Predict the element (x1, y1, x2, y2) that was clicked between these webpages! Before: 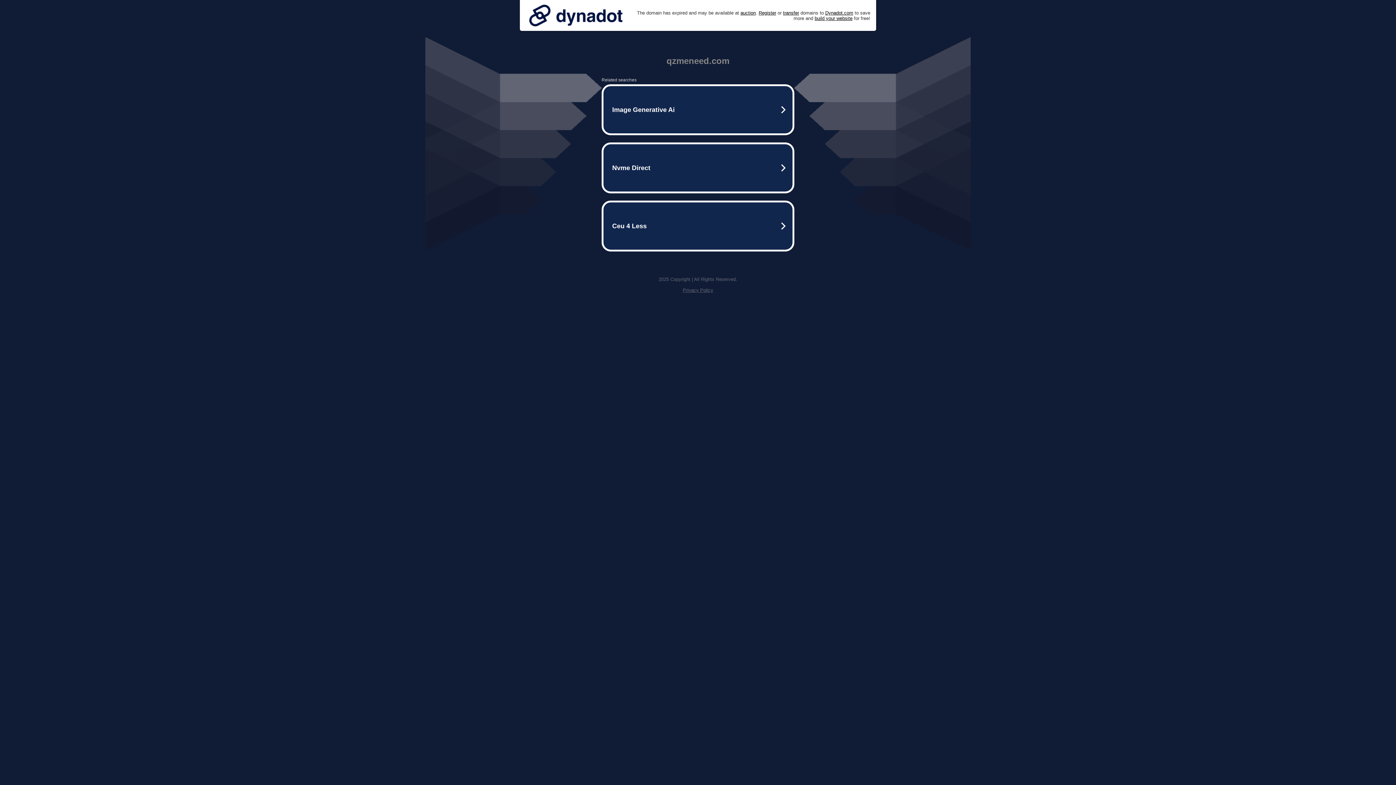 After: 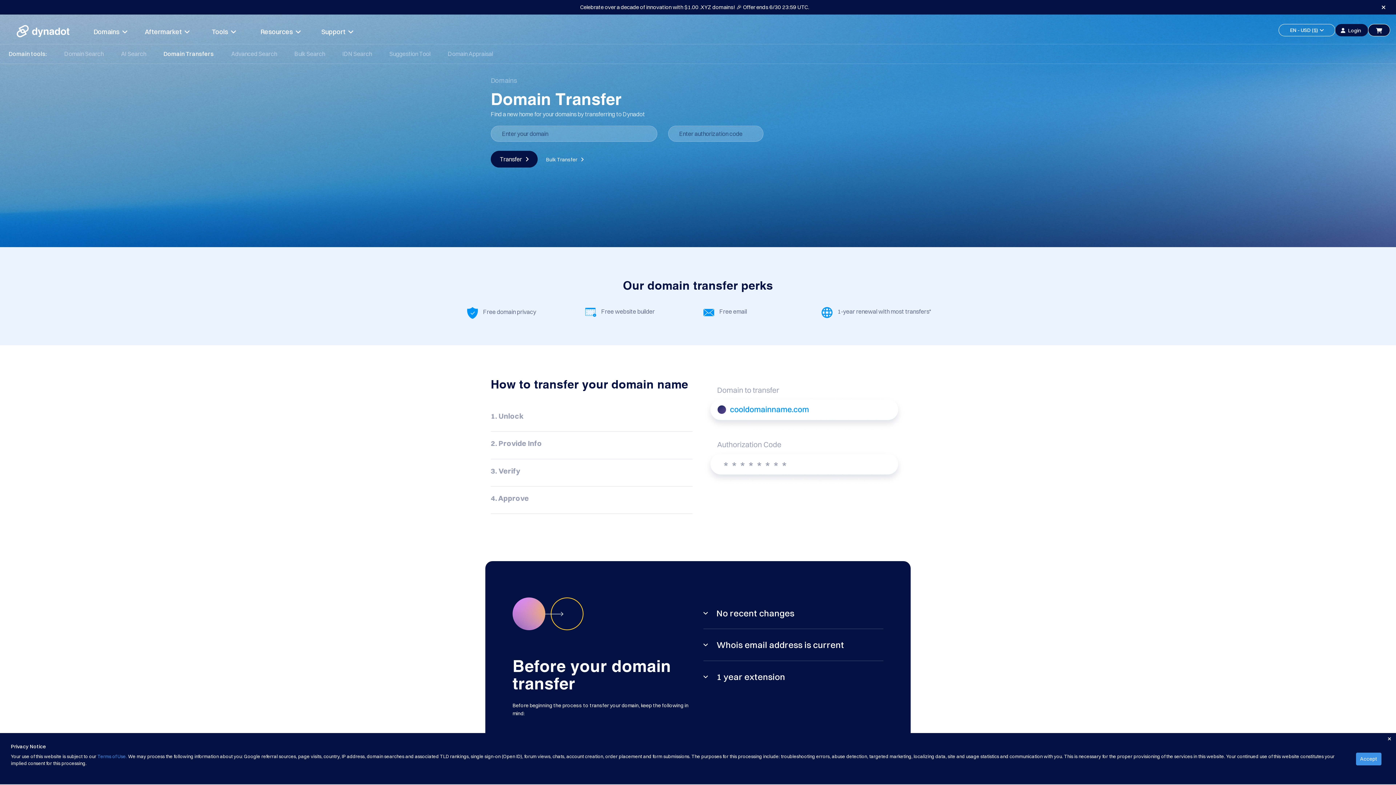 Action: label: transfer bbox: (783, 10, 799, 15)